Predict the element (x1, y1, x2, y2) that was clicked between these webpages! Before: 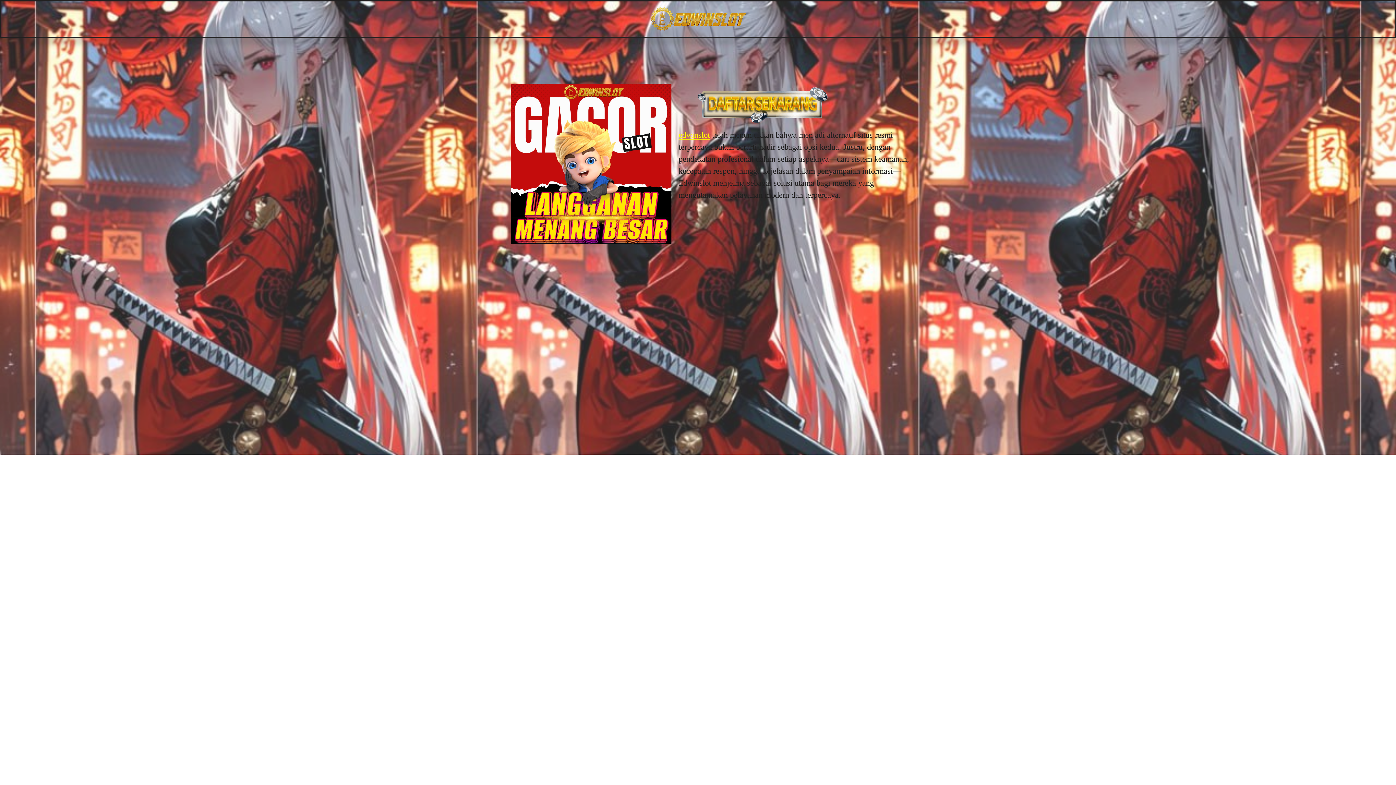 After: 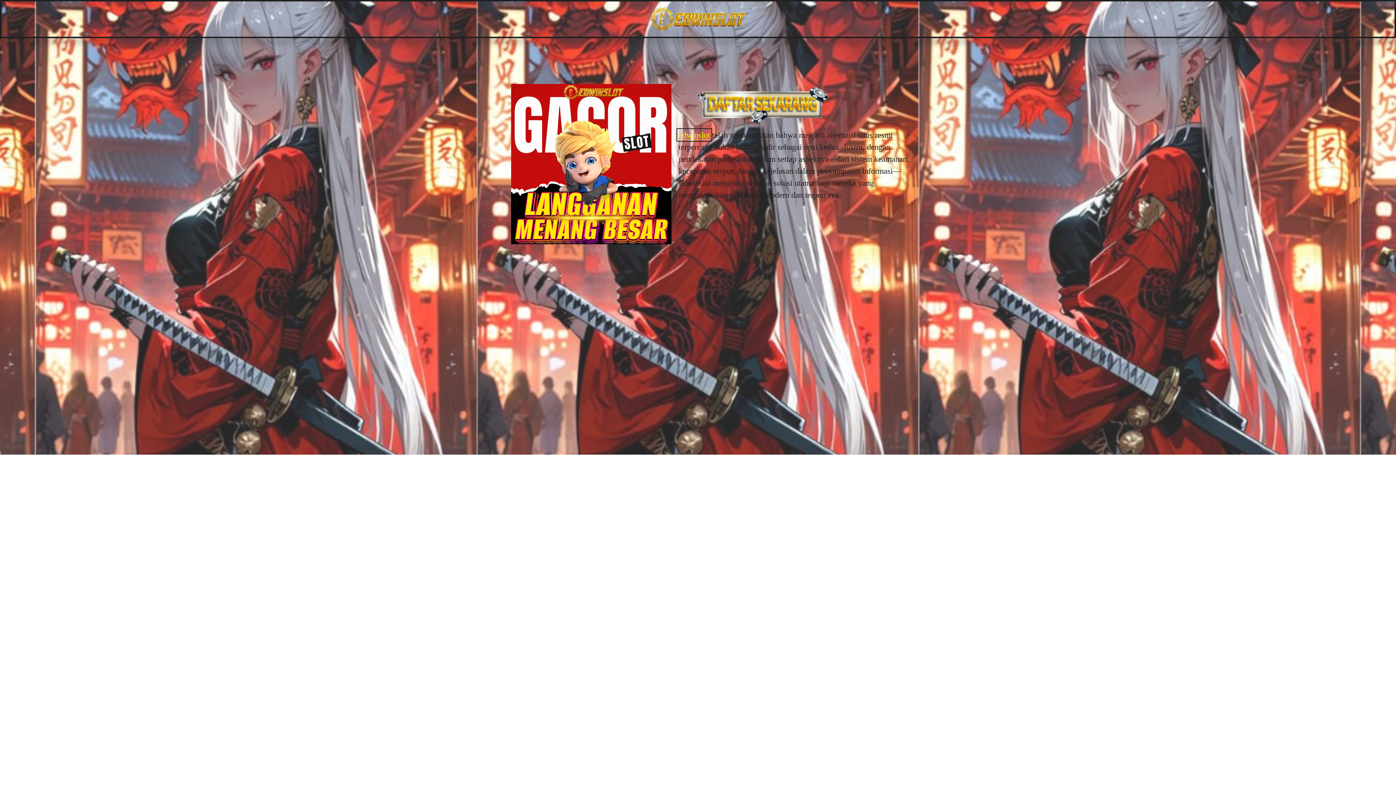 Action: bbox: (678, 130, 710, 139) label: edwinslot